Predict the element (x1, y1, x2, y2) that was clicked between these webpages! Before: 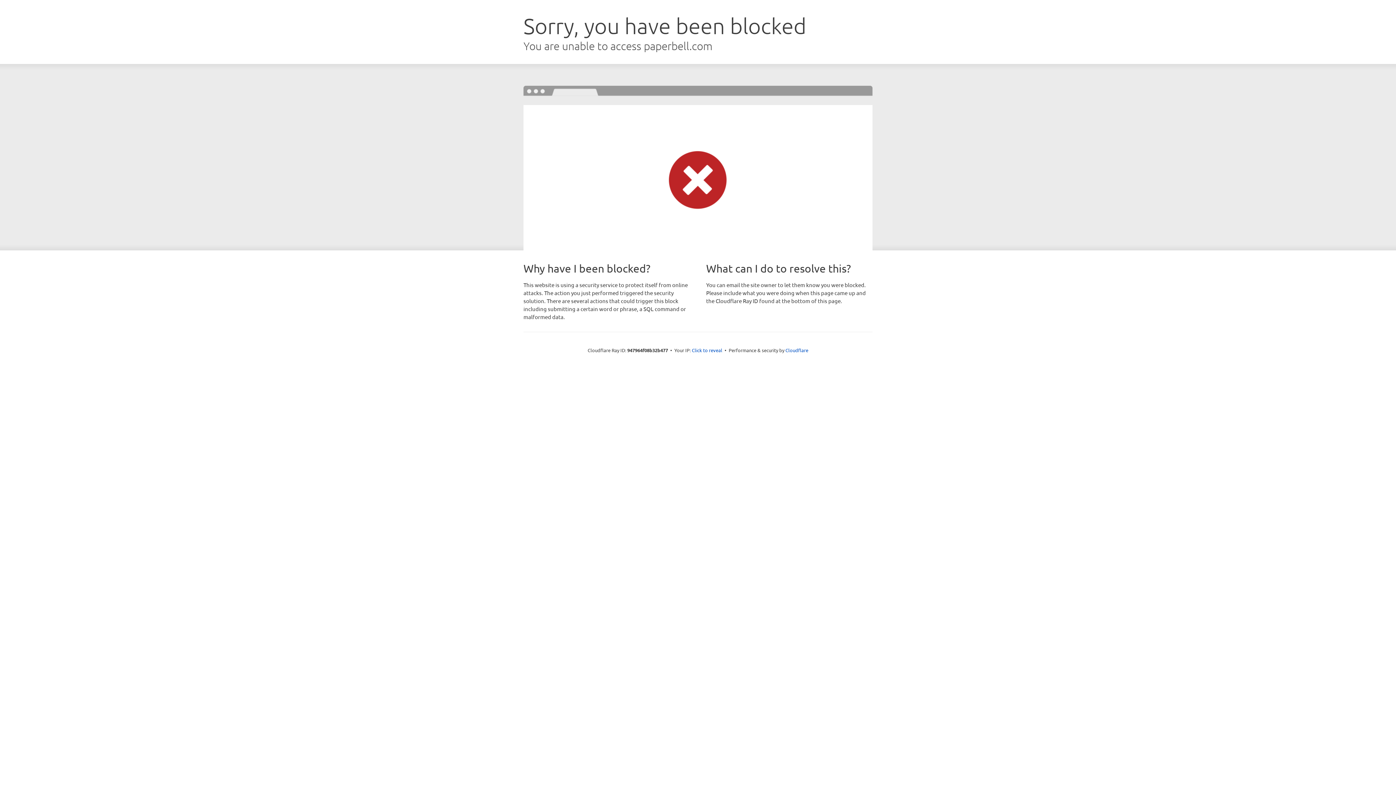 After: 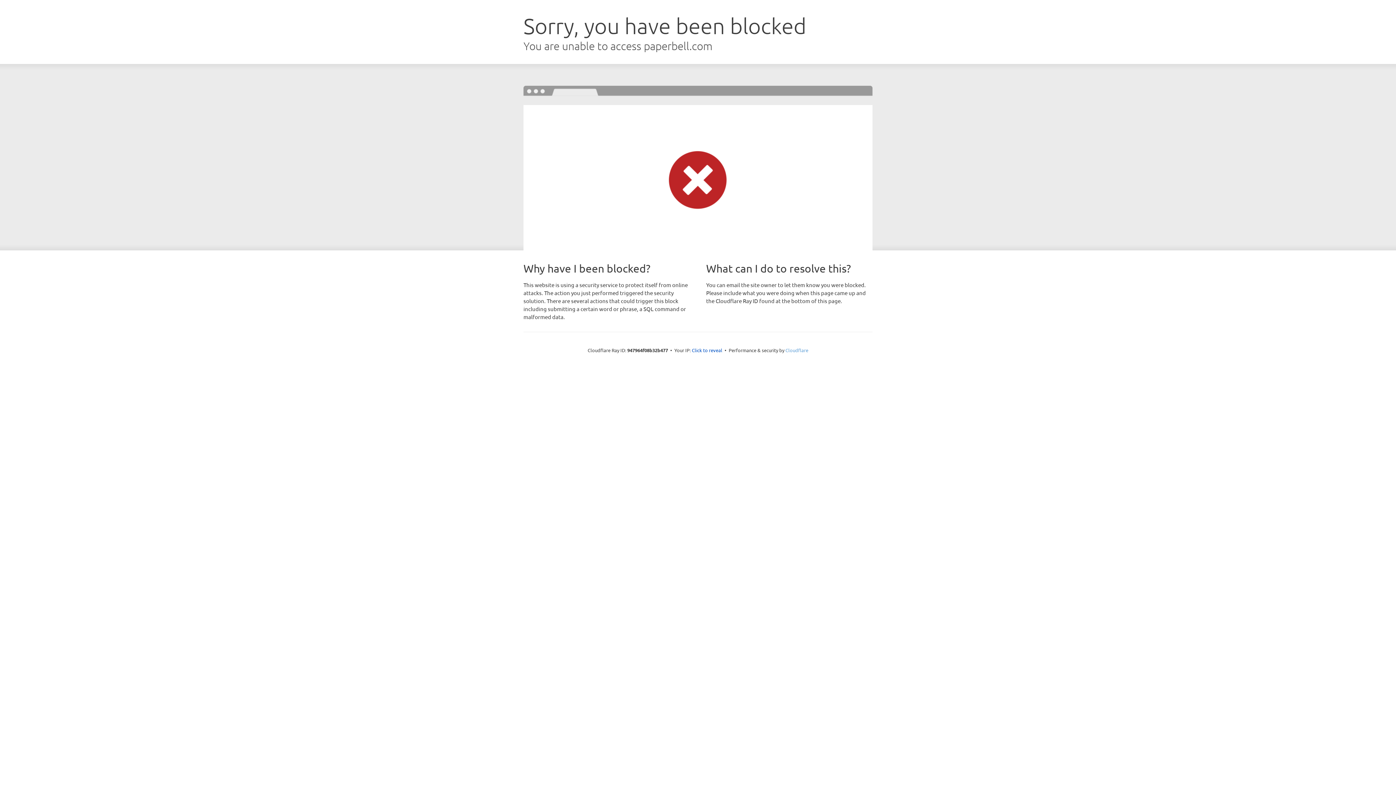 Action: label: Cloudflare bbox: (785, 347, 808, 353)